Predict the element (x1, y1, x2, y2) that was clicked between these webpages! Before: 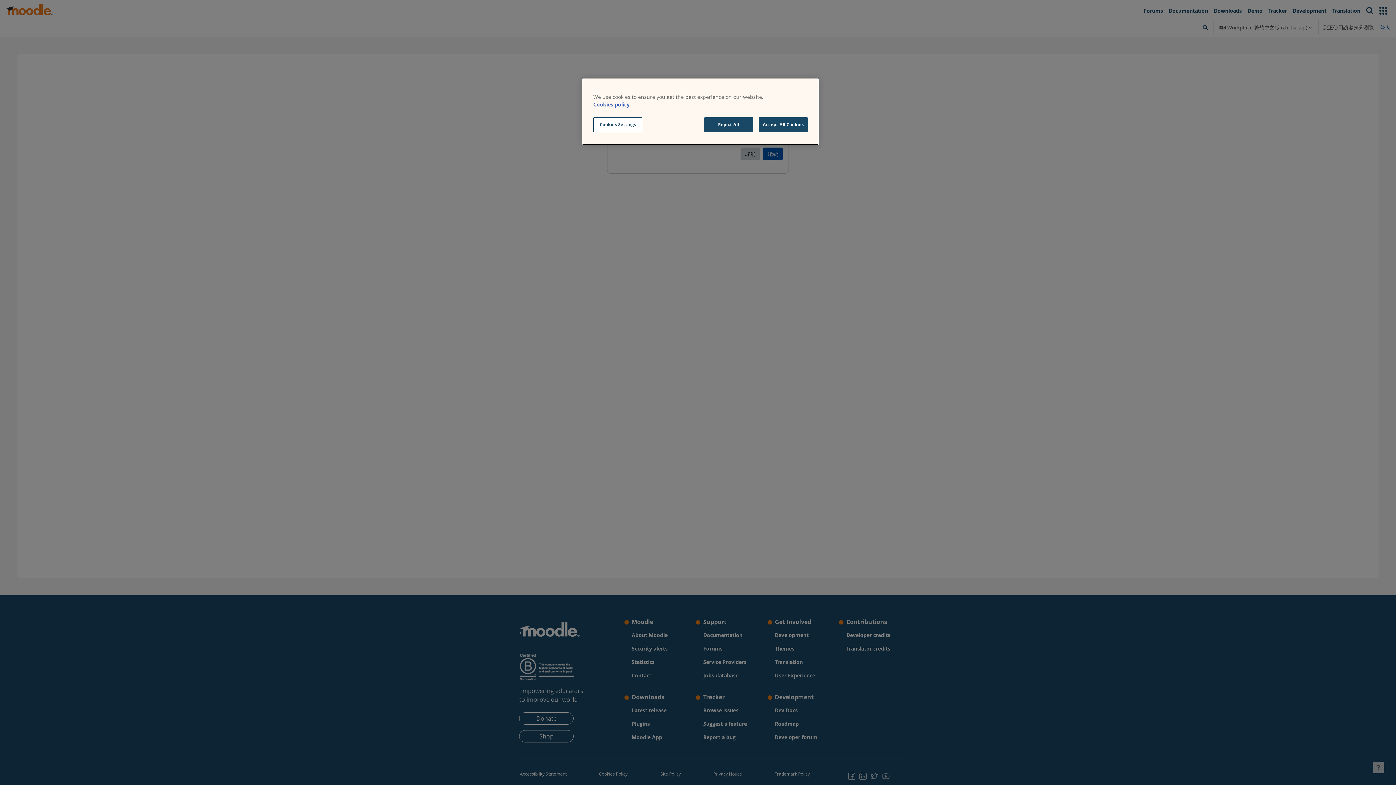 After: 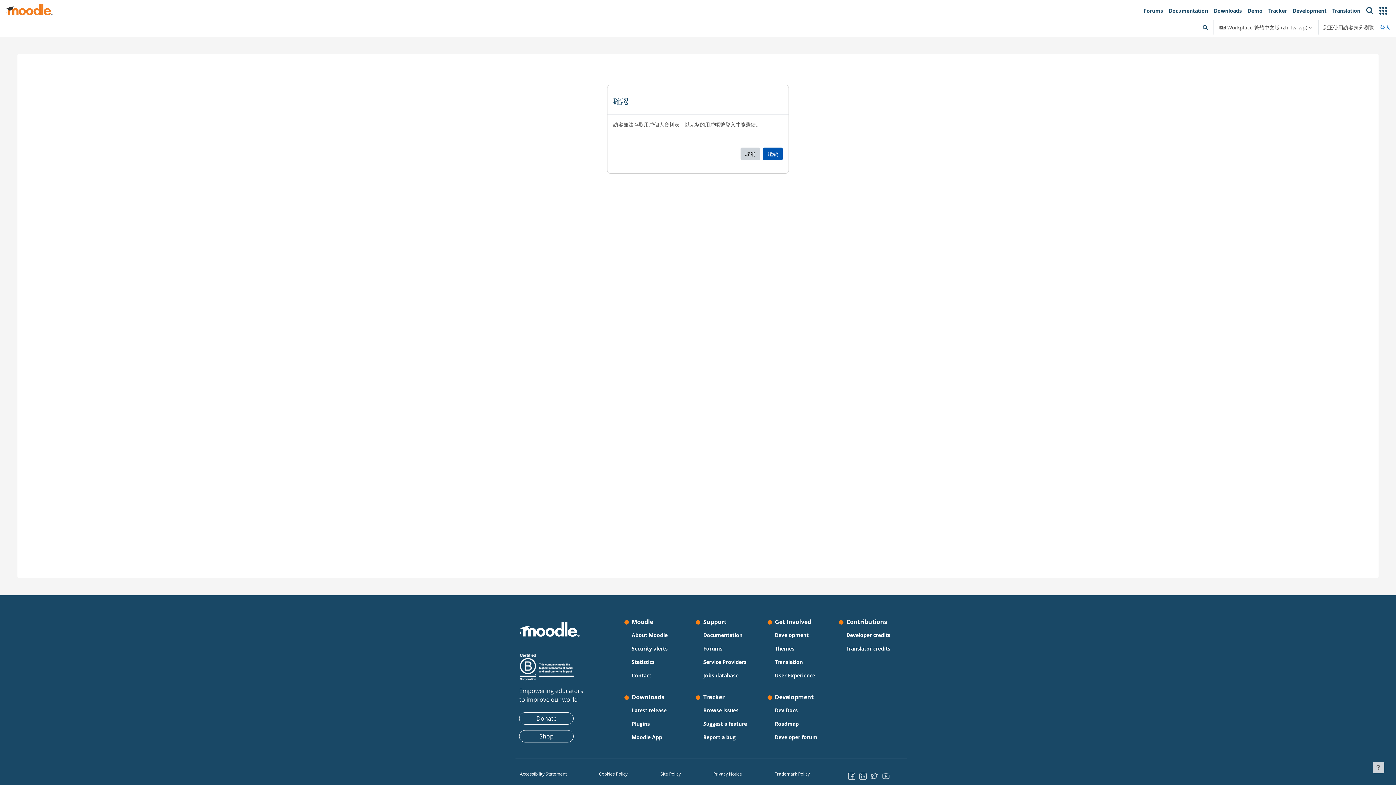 Action: bbox: (704, 117, 753, 132) label: Reject All